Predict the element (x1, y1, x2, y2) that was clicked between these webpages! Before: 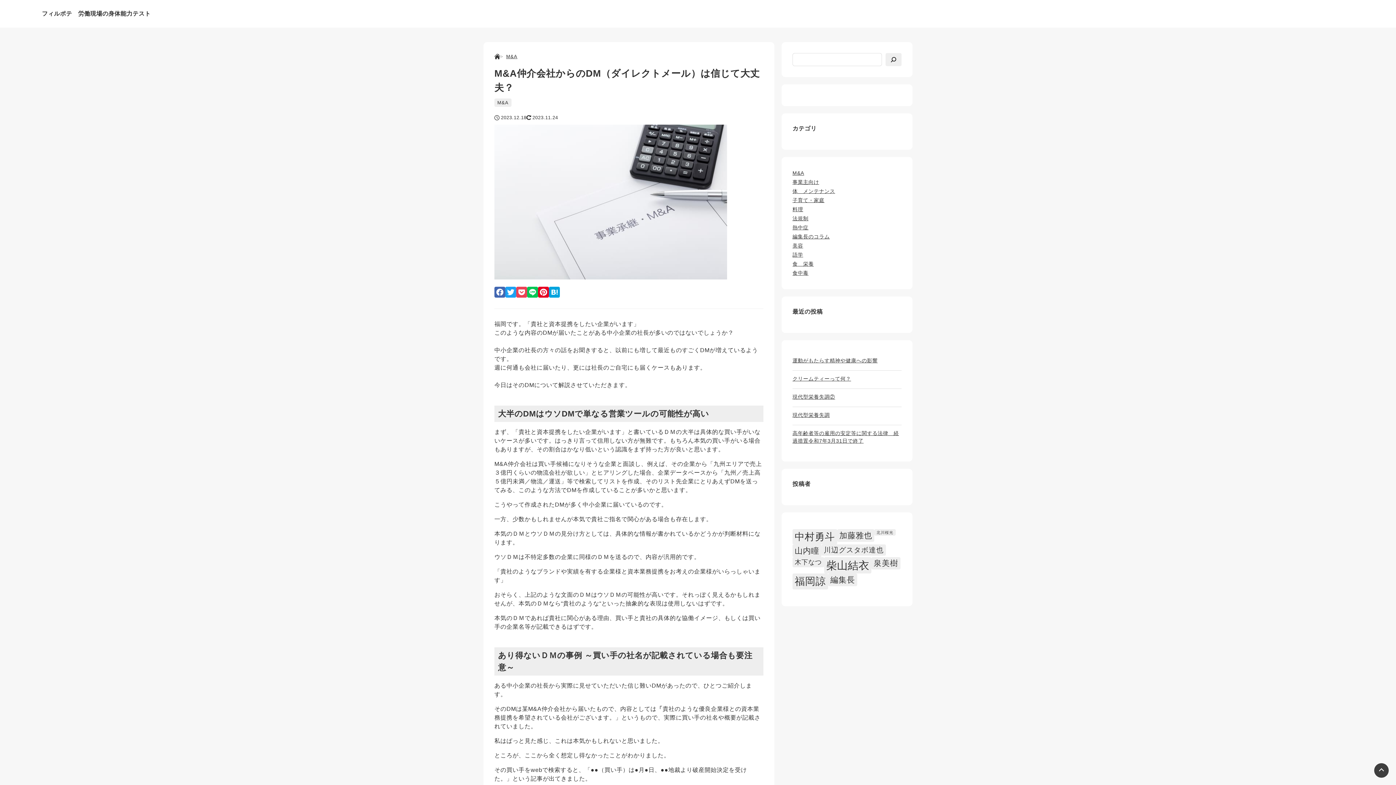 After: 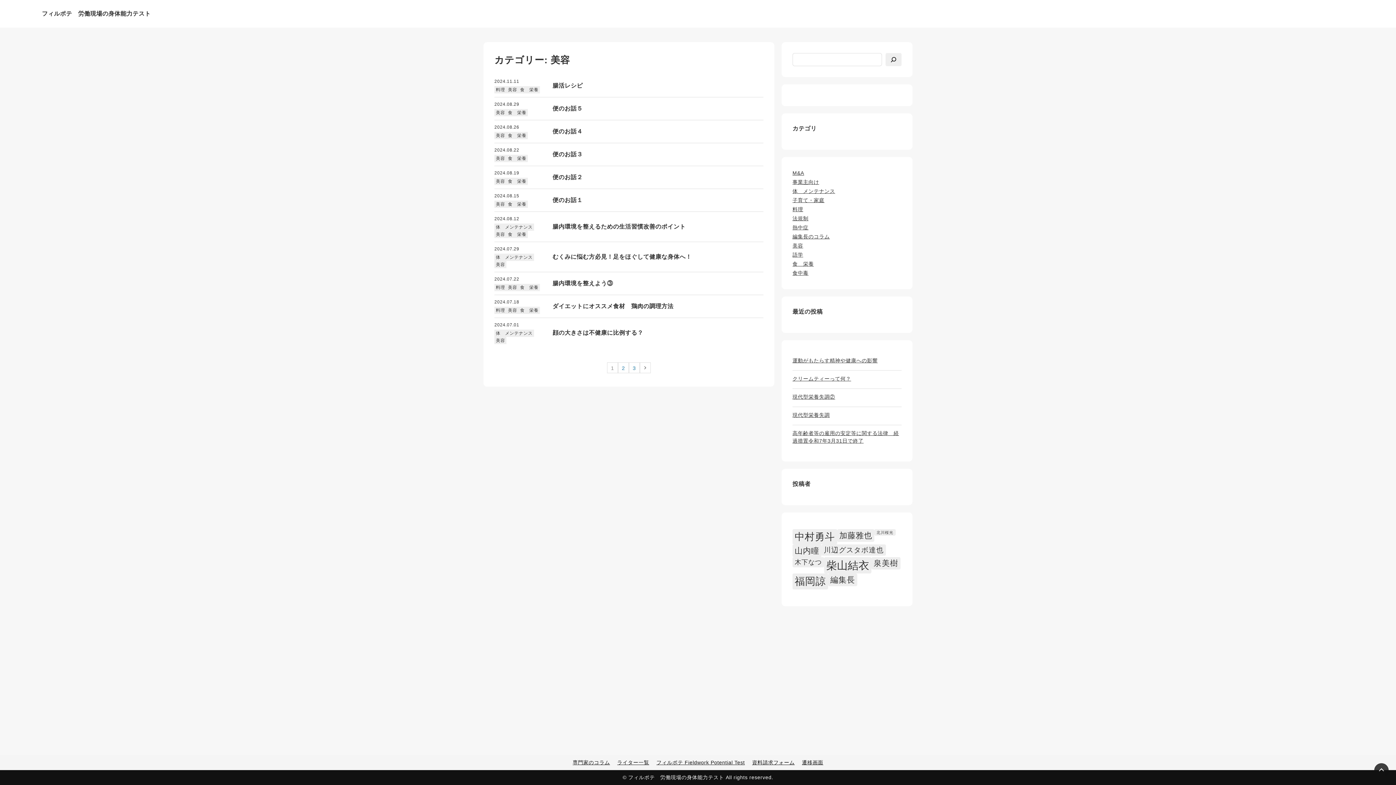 Action: bbox: (792, 242, 803, 248) label: 美容